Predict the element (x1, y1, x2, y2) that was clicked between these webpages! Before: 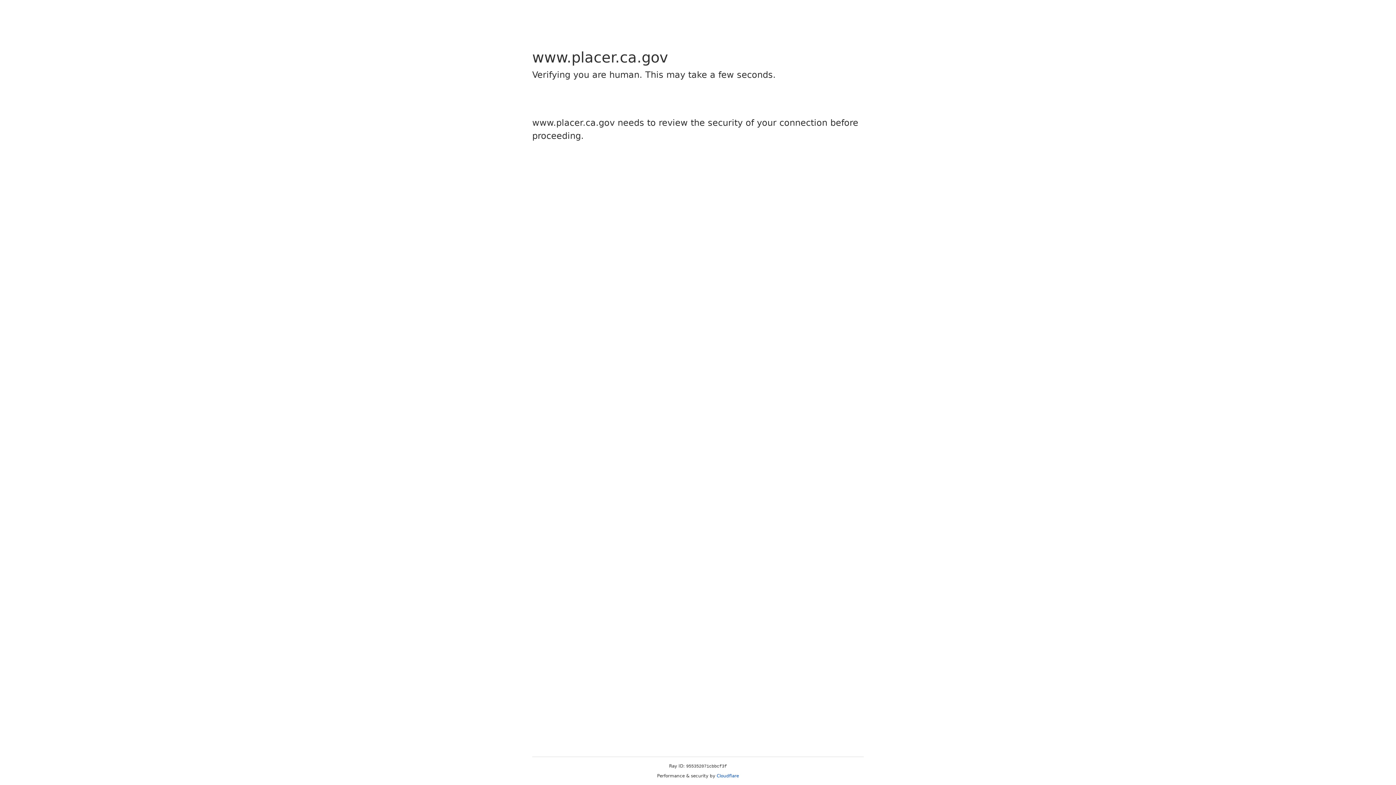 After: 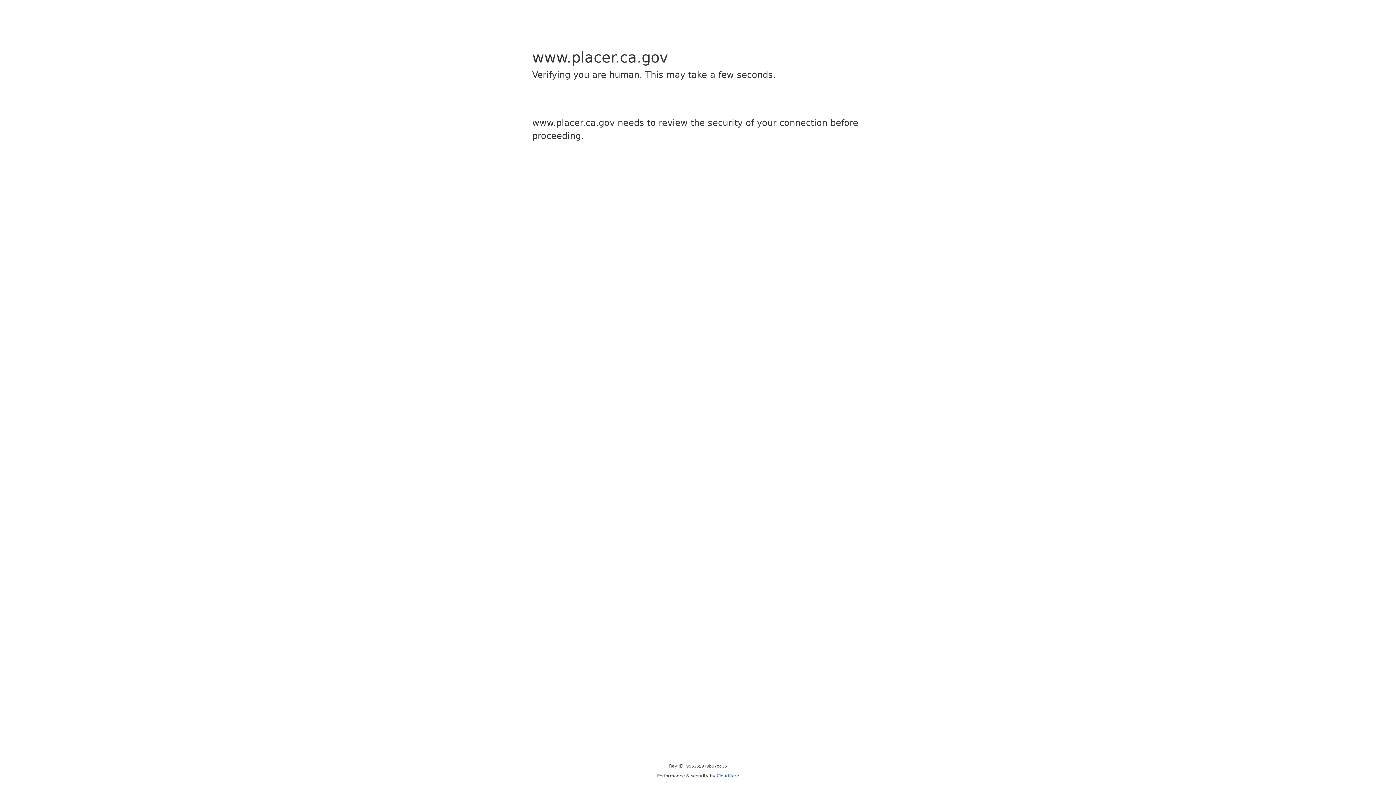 Action: bbox: (716, 773, 739, 778) label: Cloudflare